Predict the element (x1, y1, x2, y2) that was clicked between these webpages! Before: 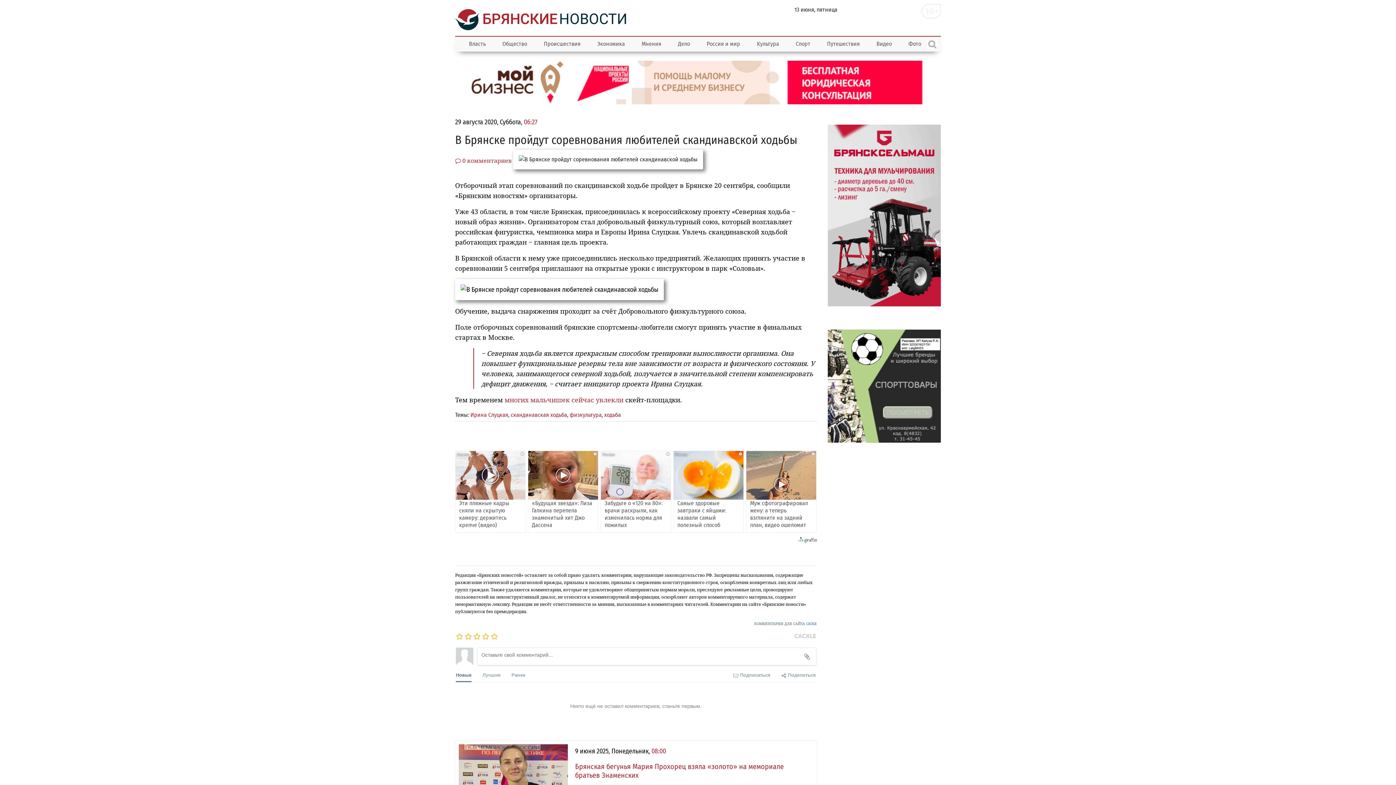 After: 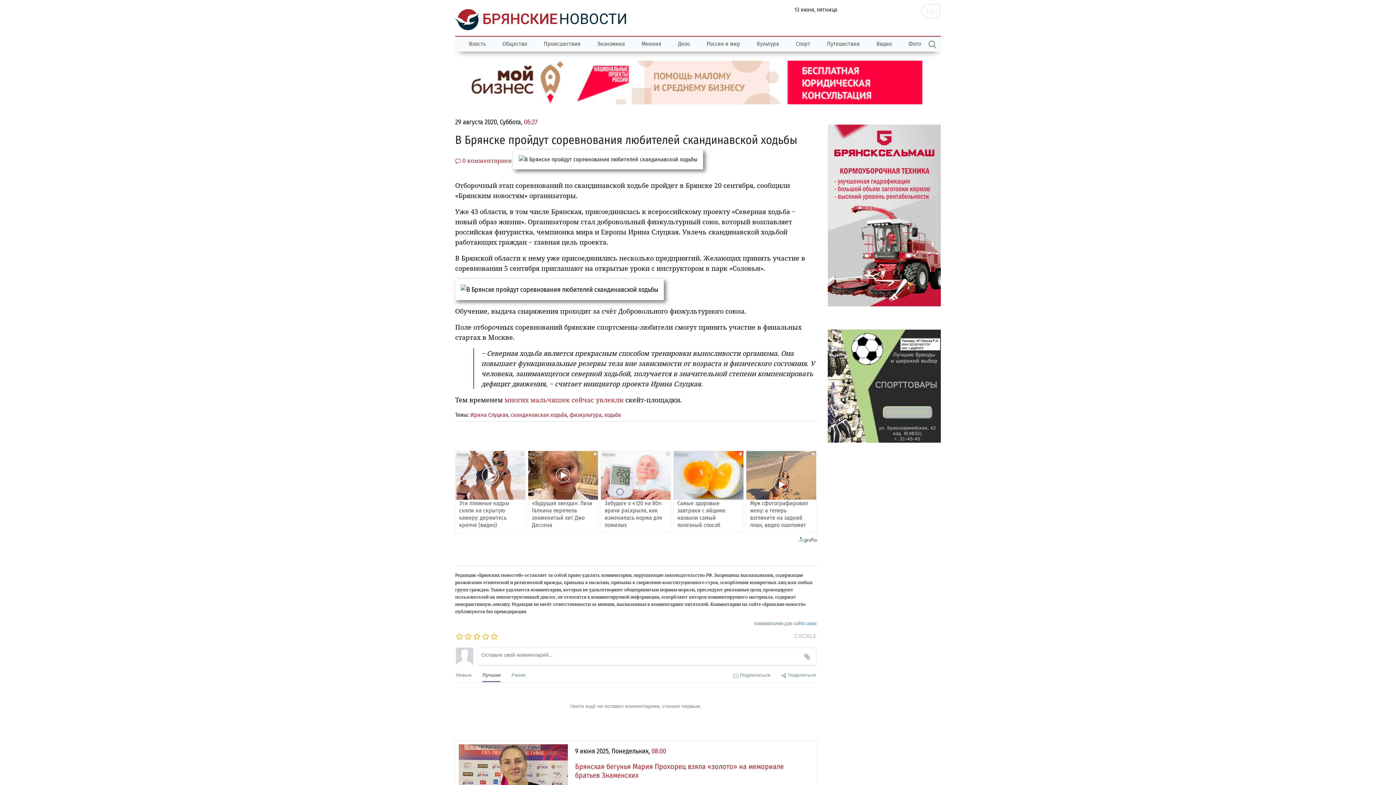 Action: bbox: (482, 665, 500, 682) label: Лучшие